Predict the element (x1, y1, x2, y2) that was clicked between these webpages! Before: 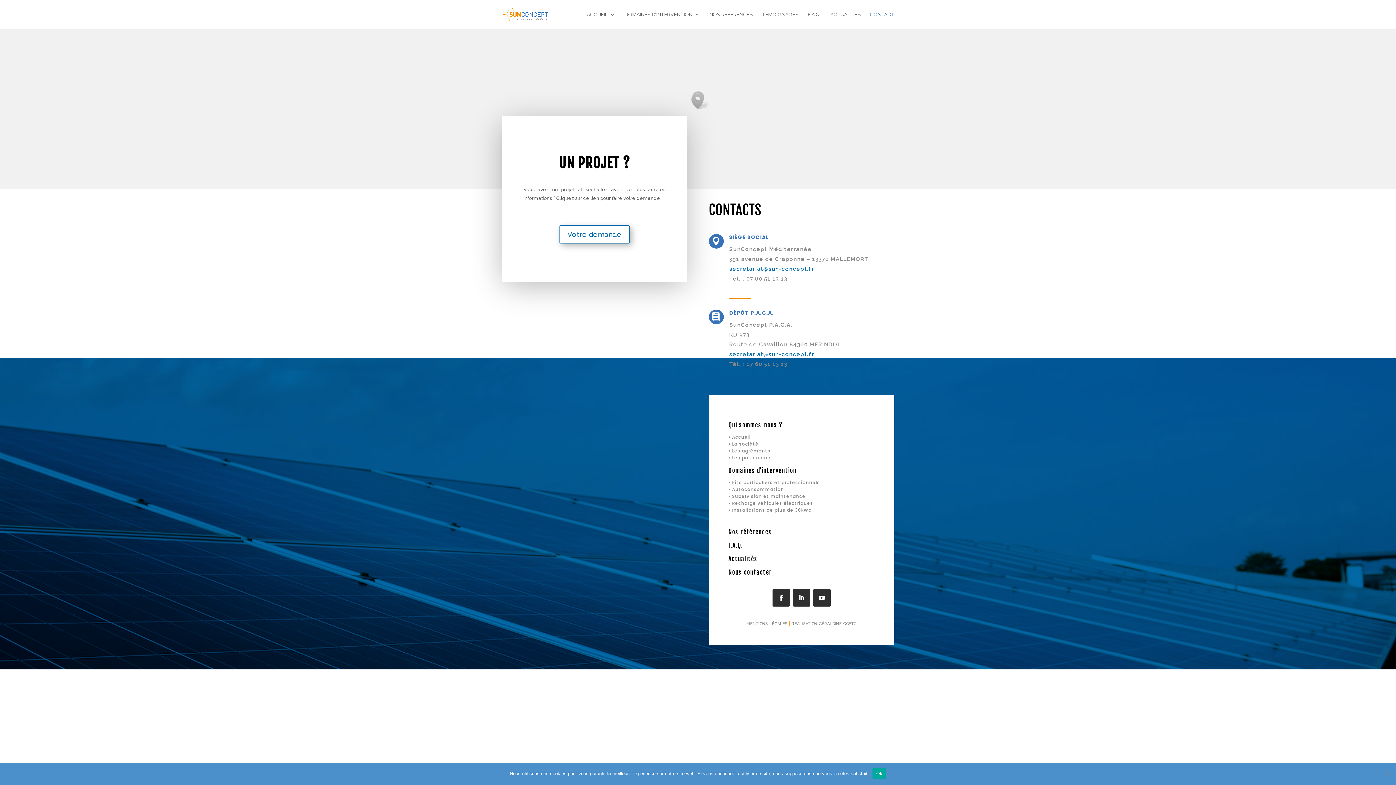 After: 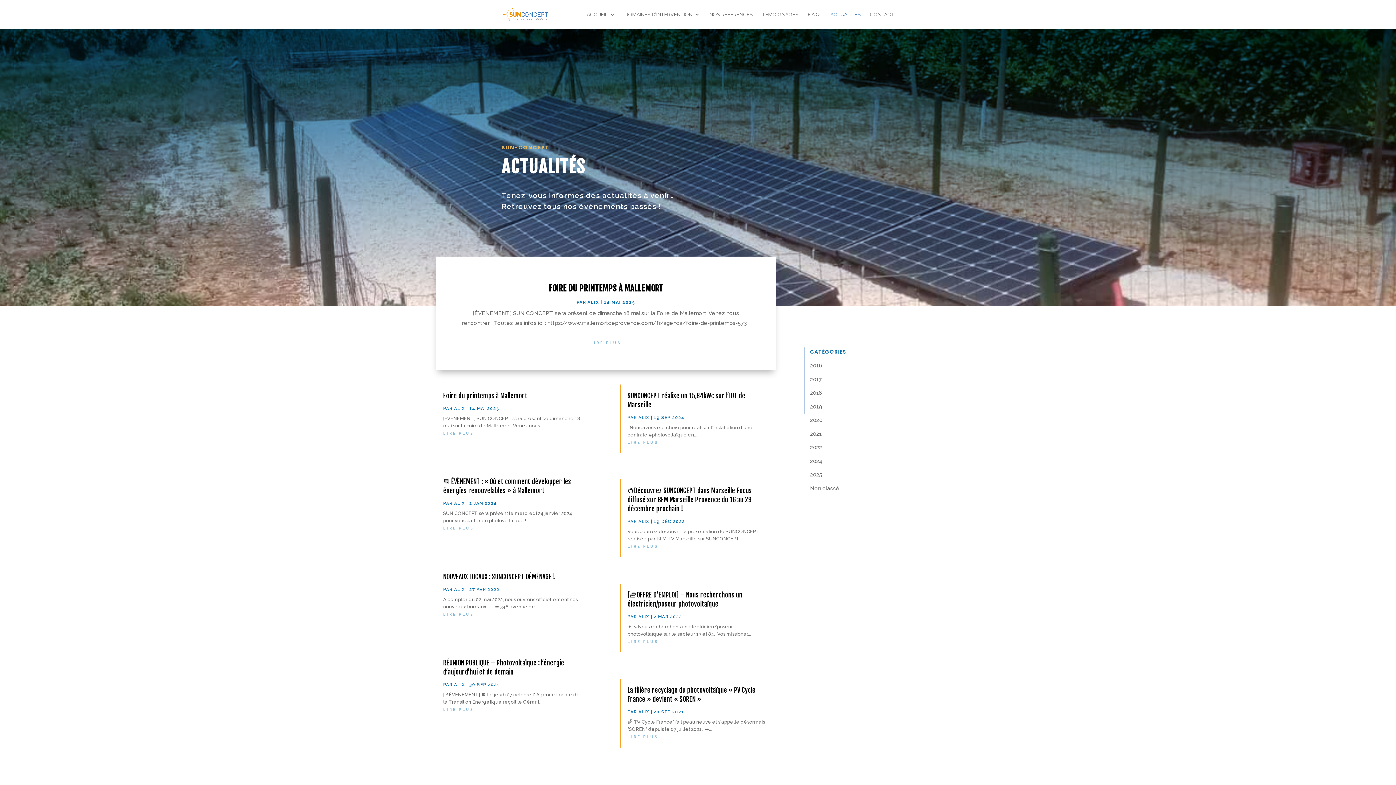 Action: bbox: (830, 12, 860, 29) label: ACTUALITÉS